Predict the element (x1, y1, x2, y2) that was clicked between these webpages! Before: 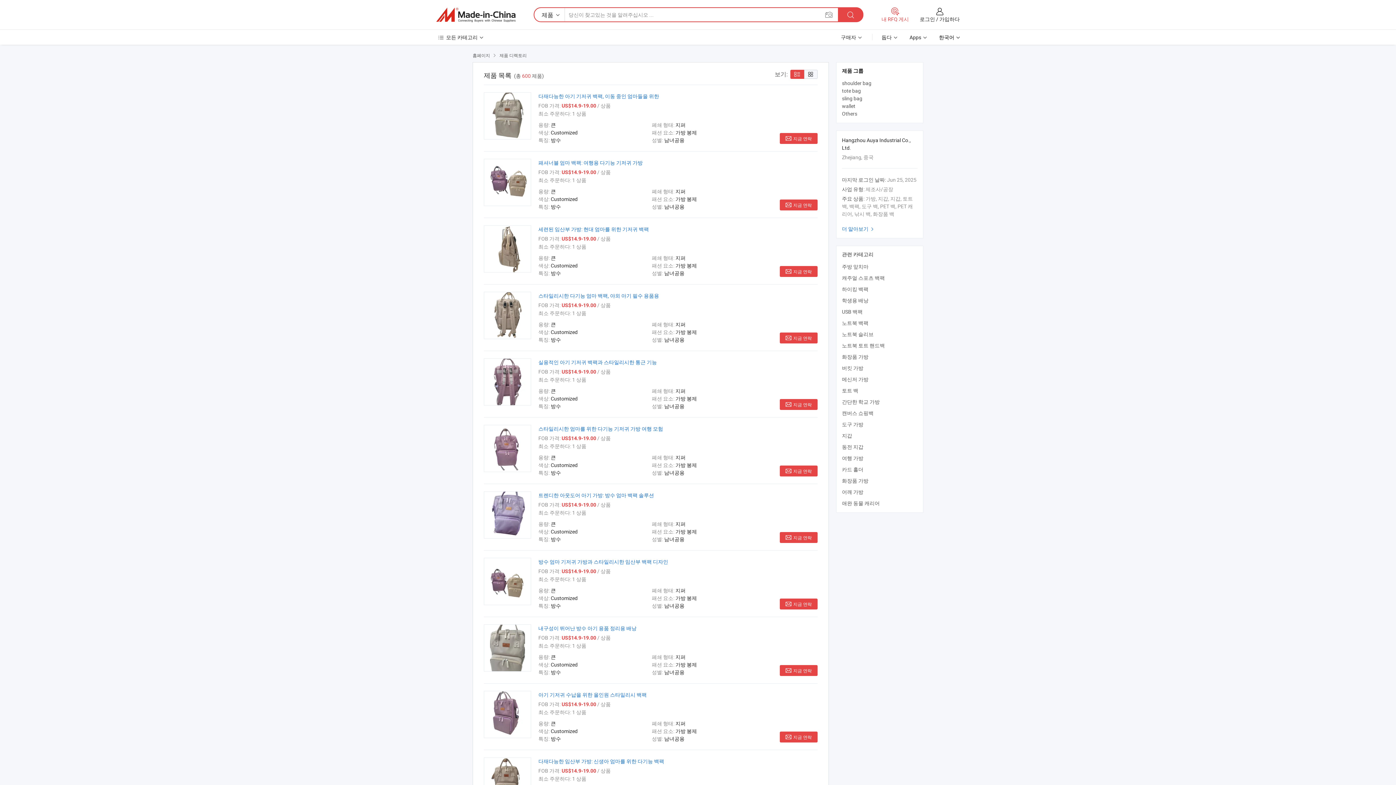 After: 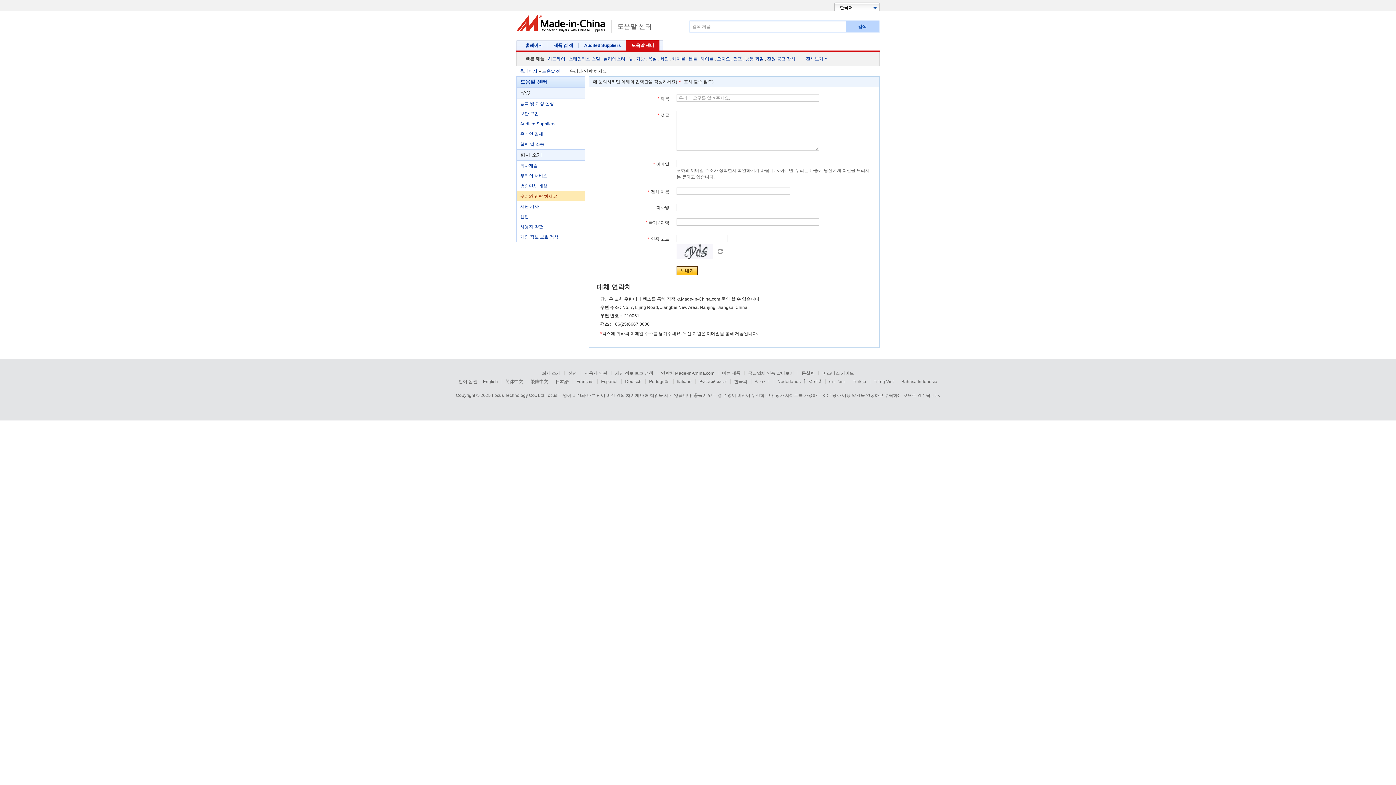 Action: bbox: (881, 33, 898, 40) label: 돕다 